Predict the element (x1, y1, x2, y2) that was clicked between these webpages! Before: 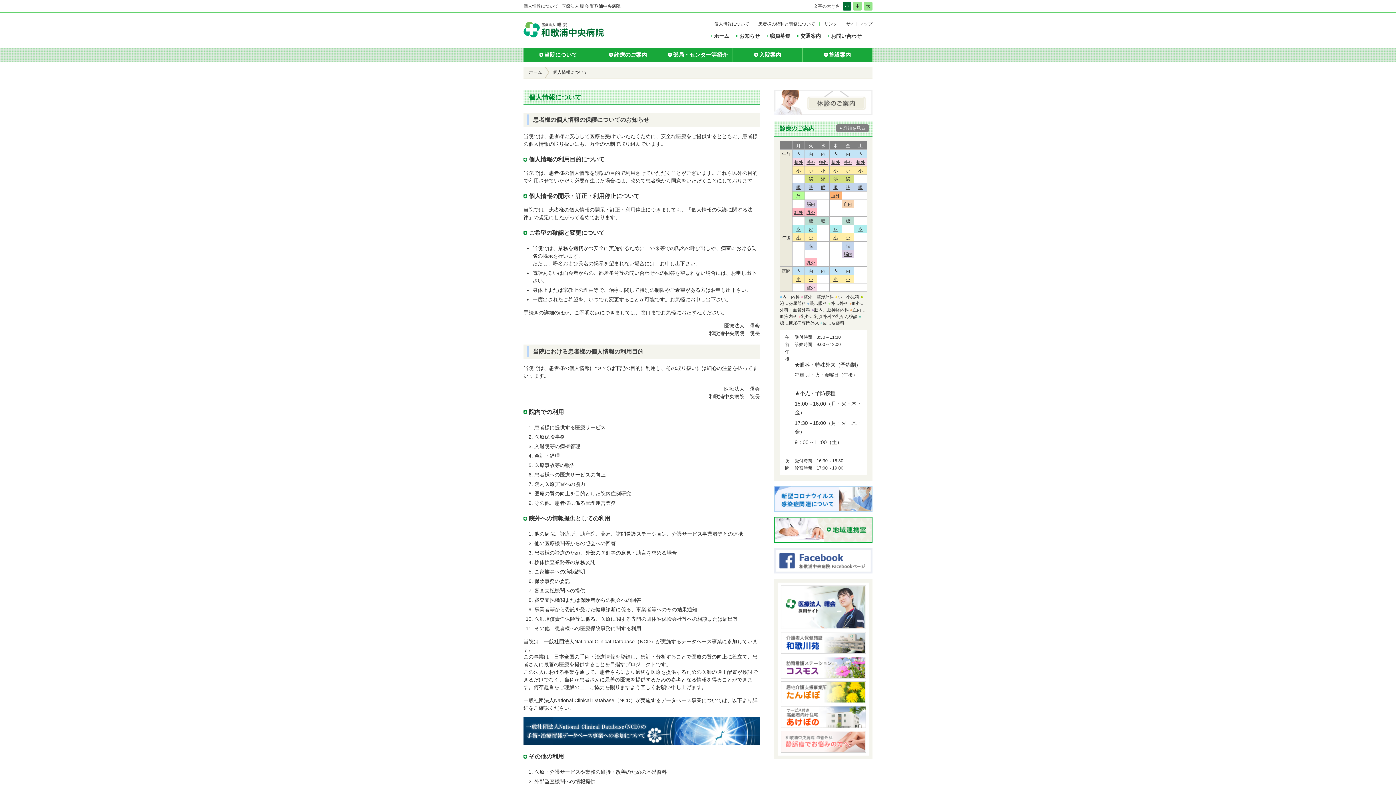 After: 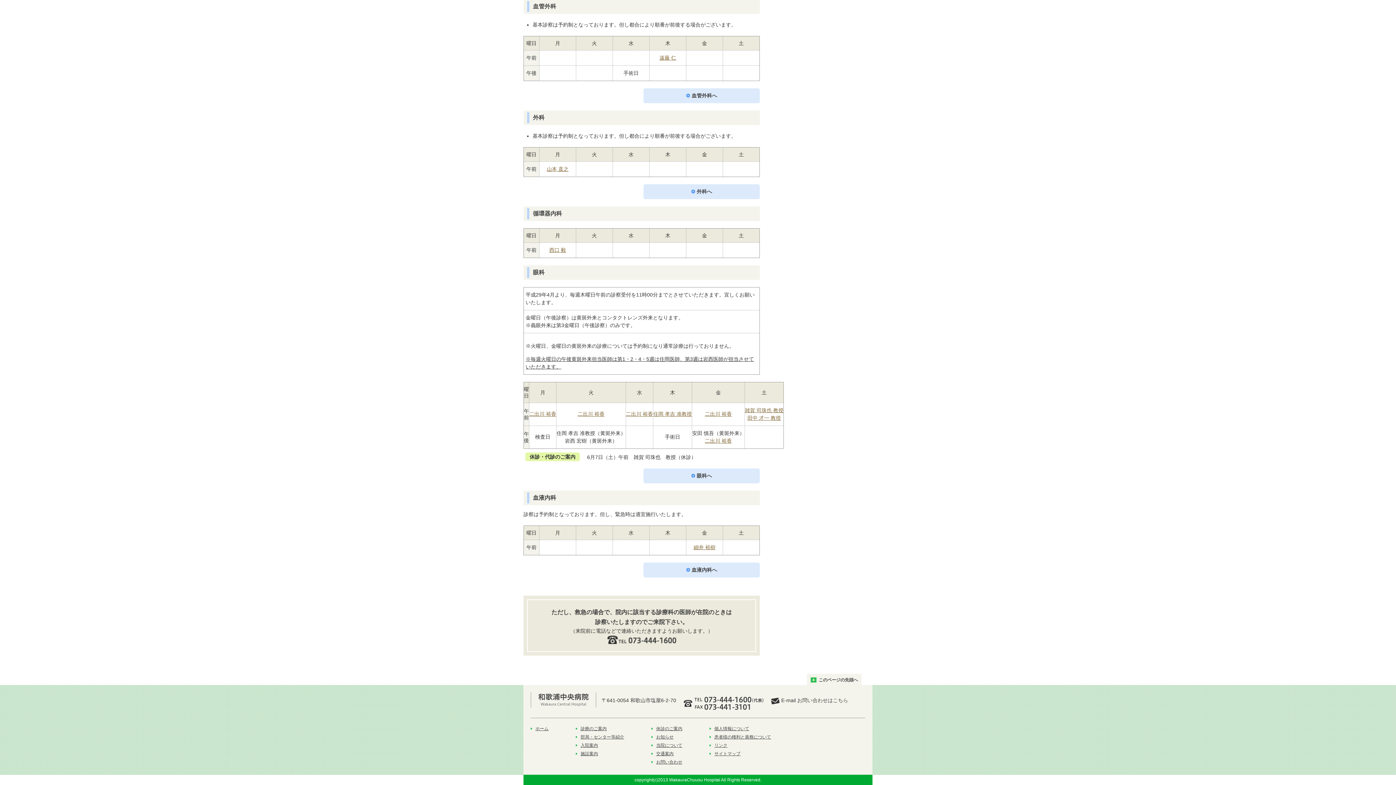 Action: bbox: (808, 185, 813, 190) label: 眼